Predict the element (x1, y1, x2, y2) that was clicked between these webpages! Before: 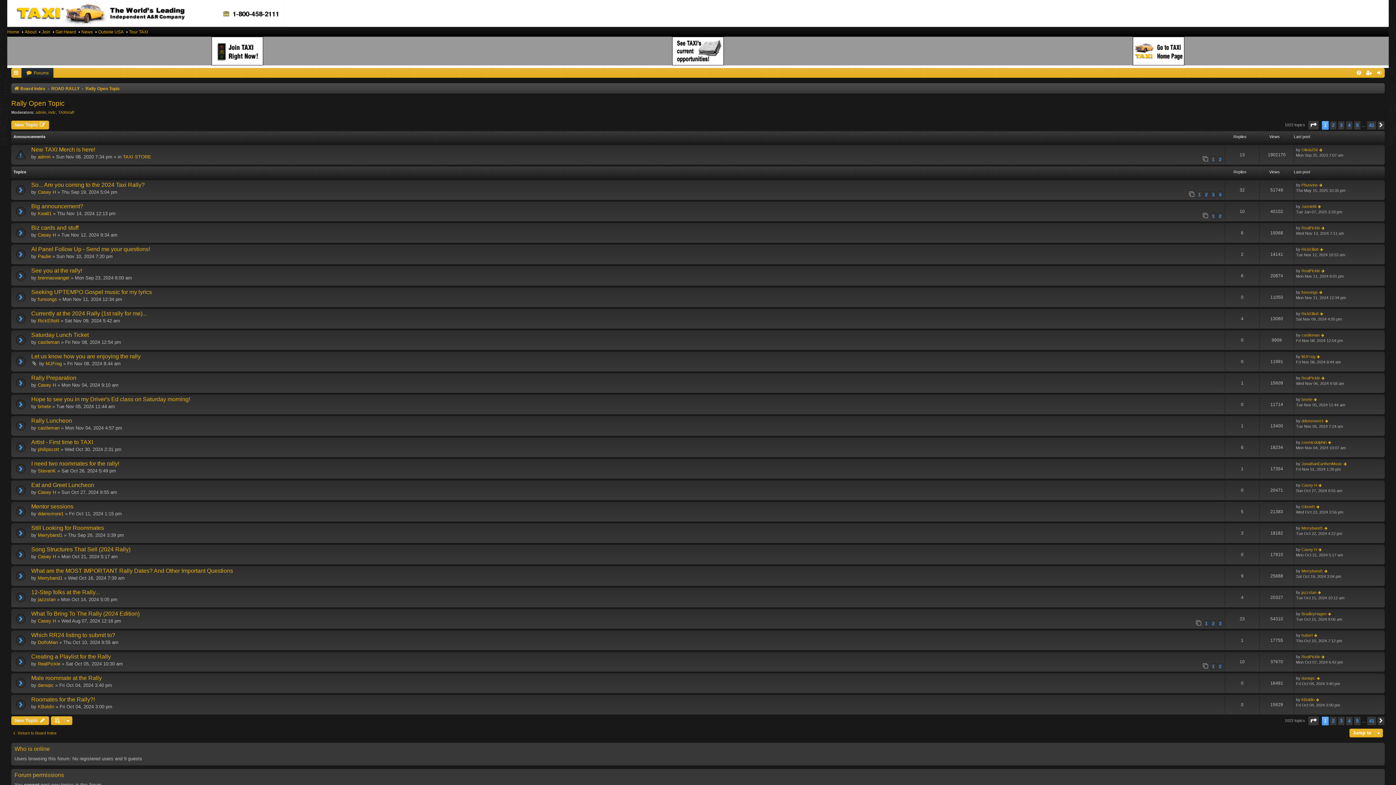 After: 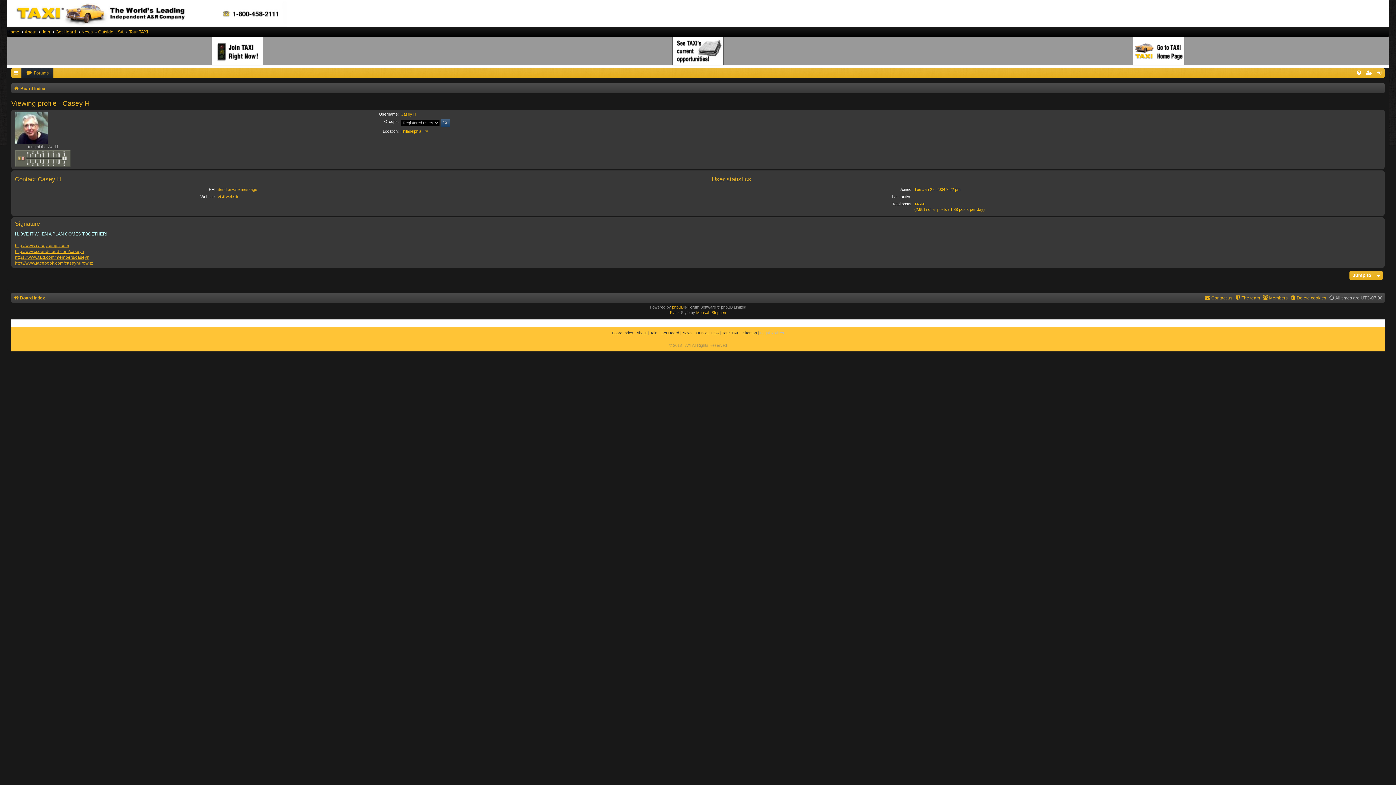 Action: label: Casey H bbox: (37, 554, 56, 559)